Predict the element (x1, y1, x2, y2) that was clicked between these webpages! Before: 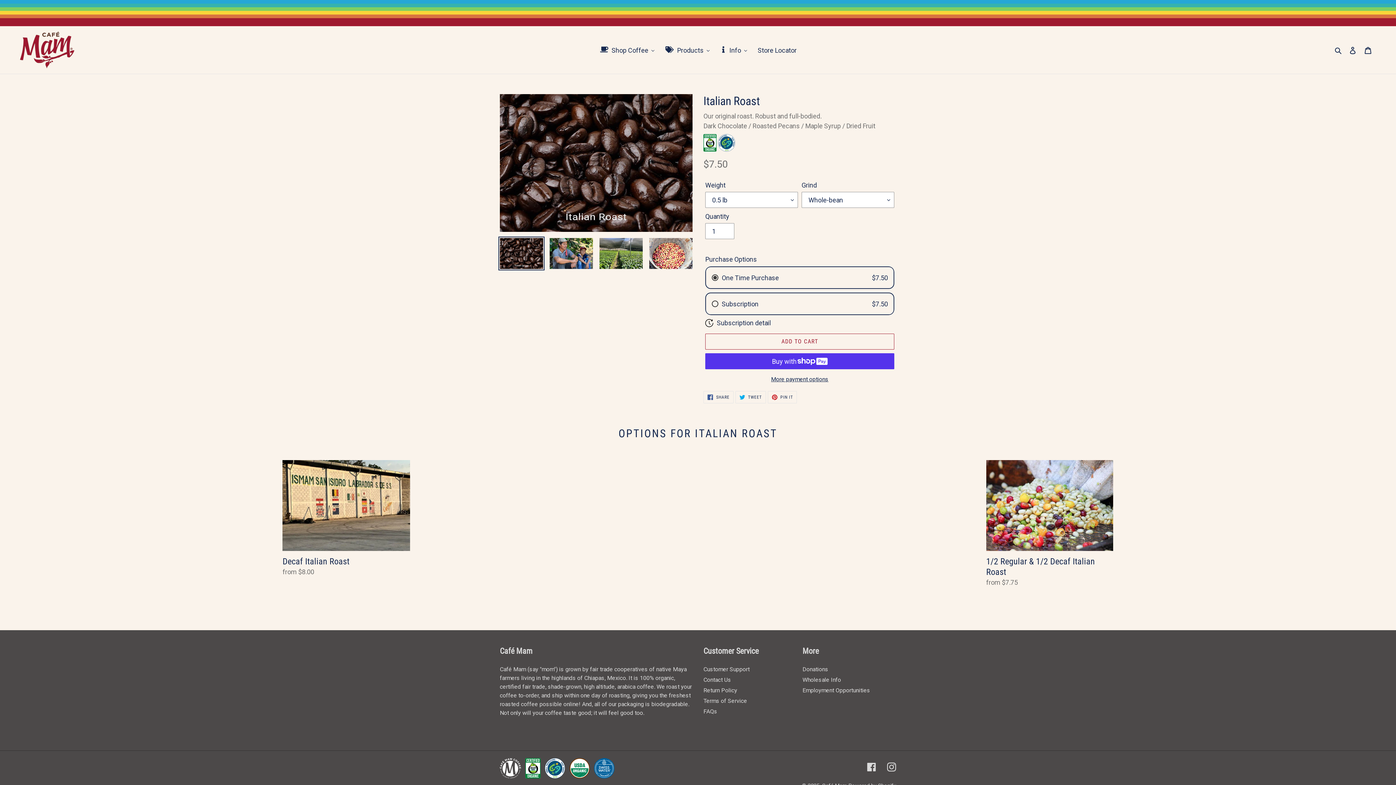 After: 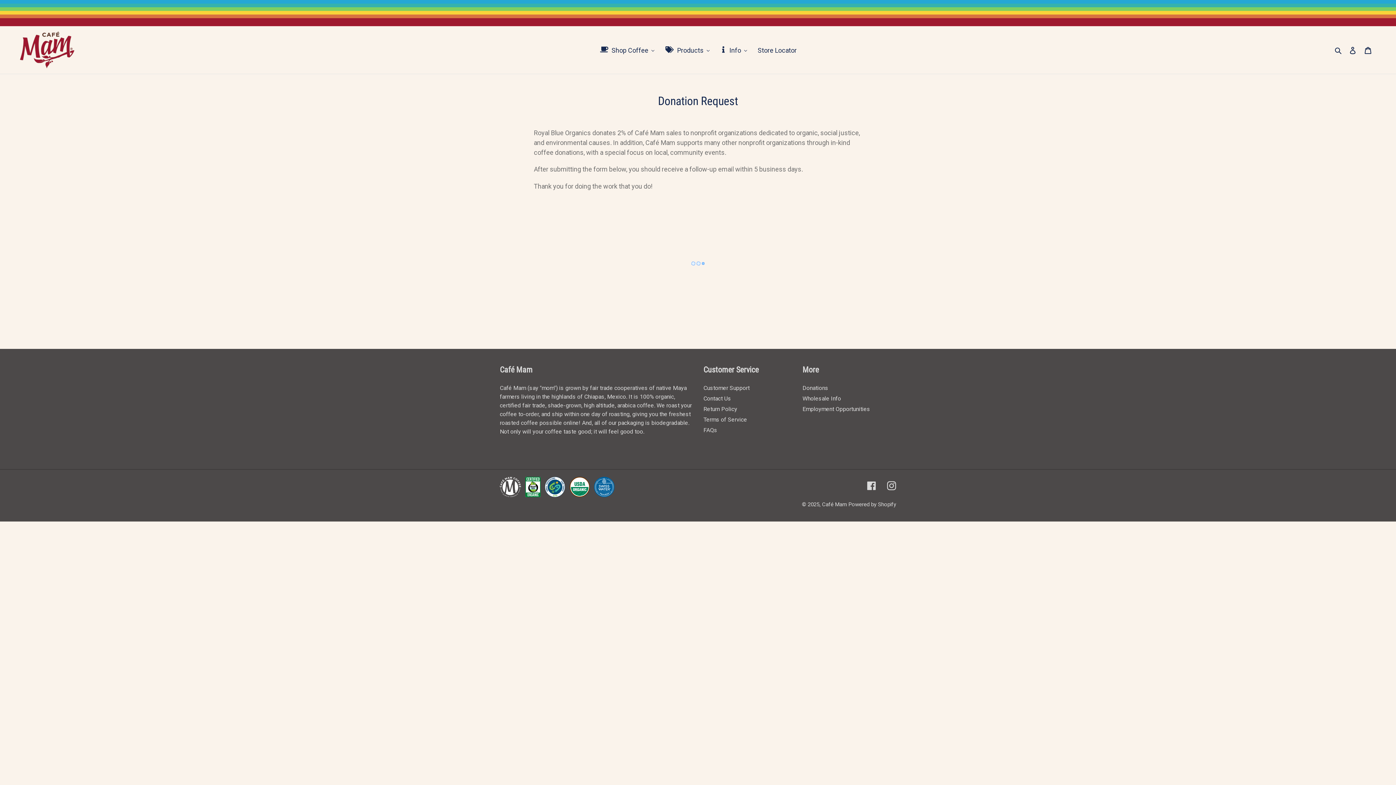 Action: label: Donations bbox: (802, 666, 828, 673)